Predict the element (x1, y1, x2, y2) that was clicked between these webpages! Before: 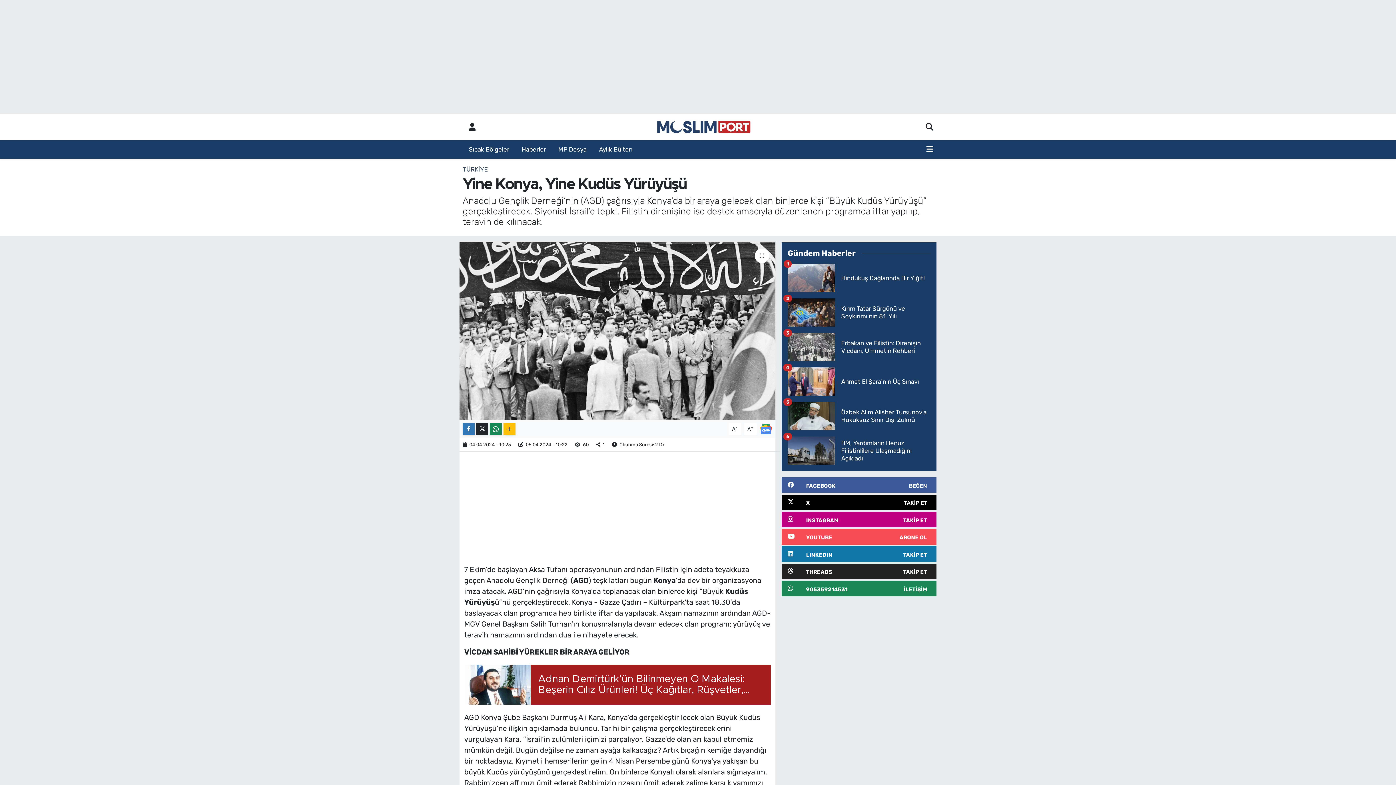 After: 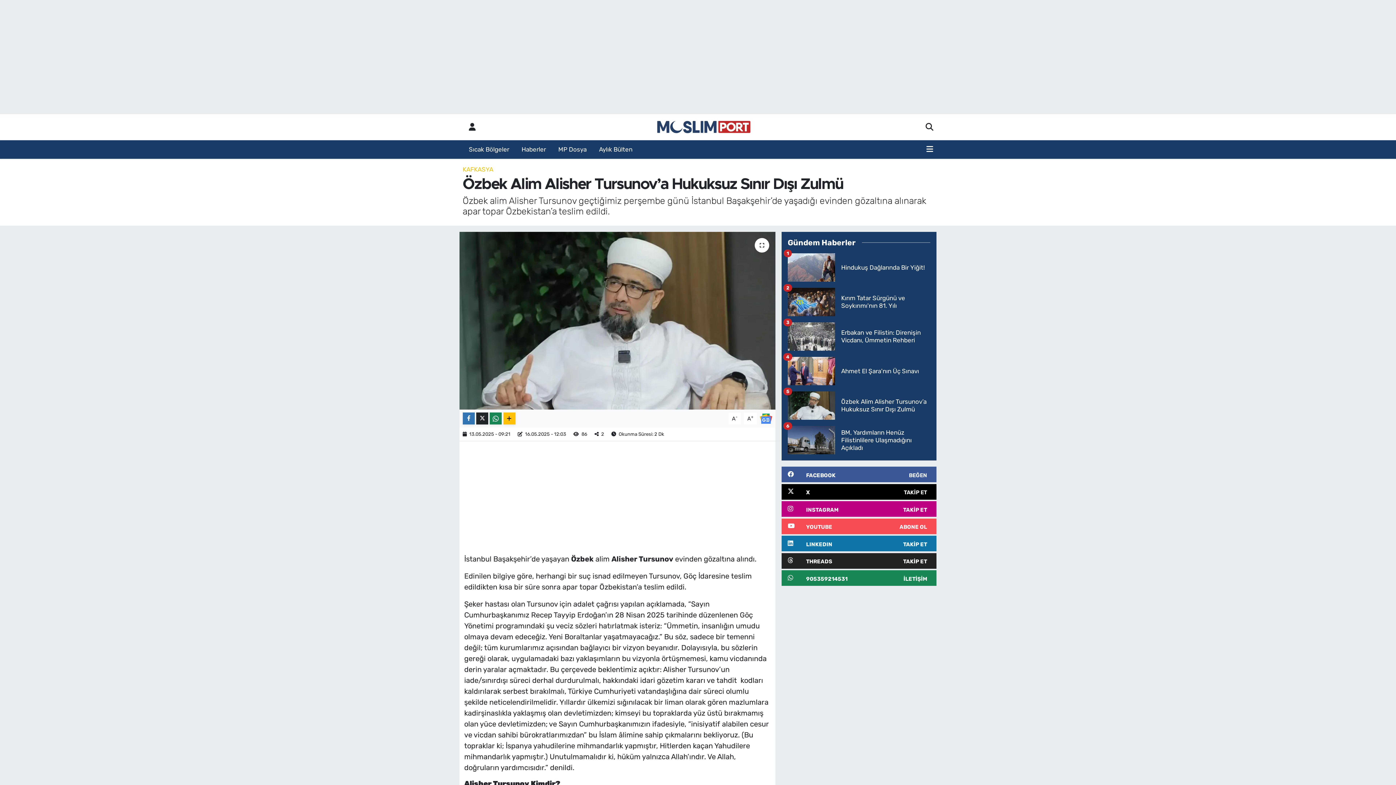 Action: label: Özbek Alim Alisher Tursunov’a Hukuksuz Sınır Dışı Zulmü
5 bbox: (787, 402, 930, 436)